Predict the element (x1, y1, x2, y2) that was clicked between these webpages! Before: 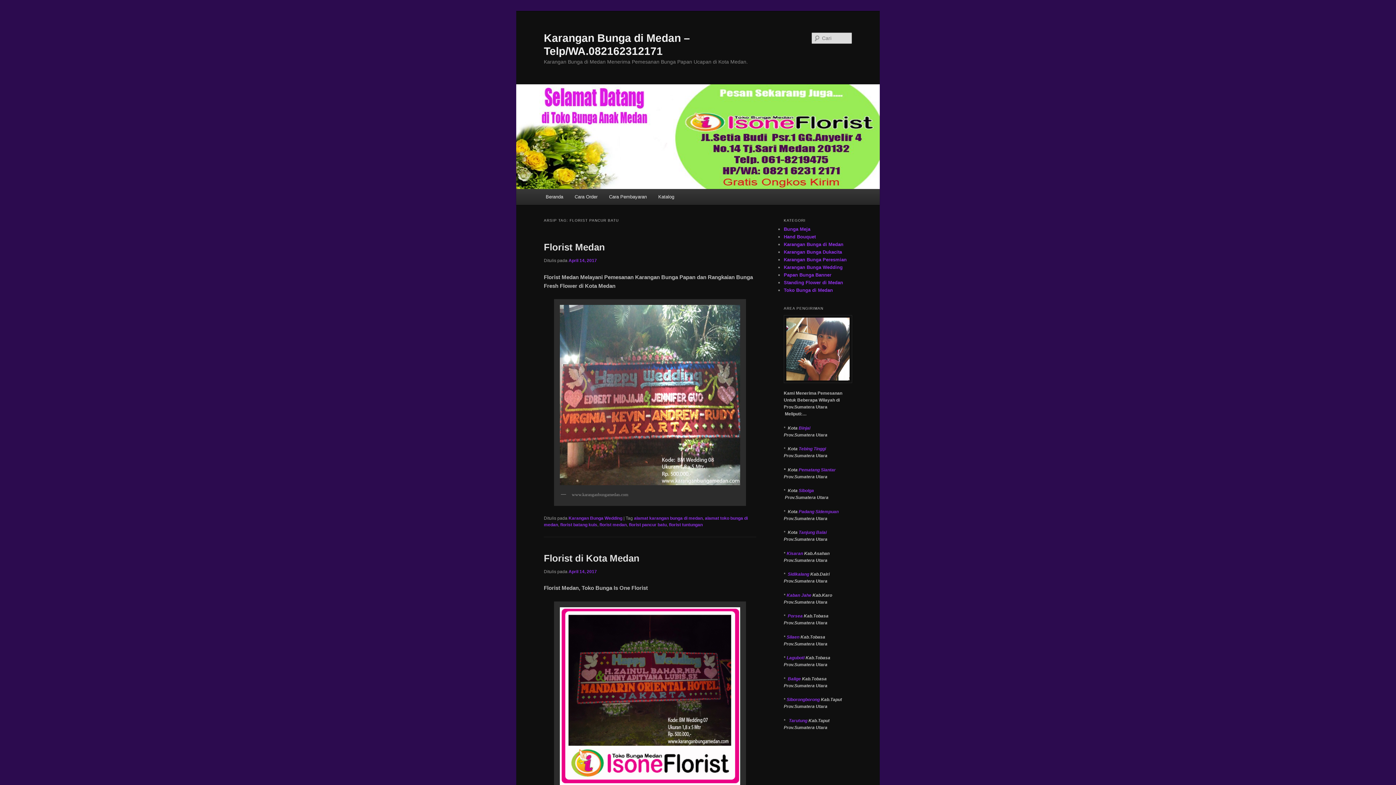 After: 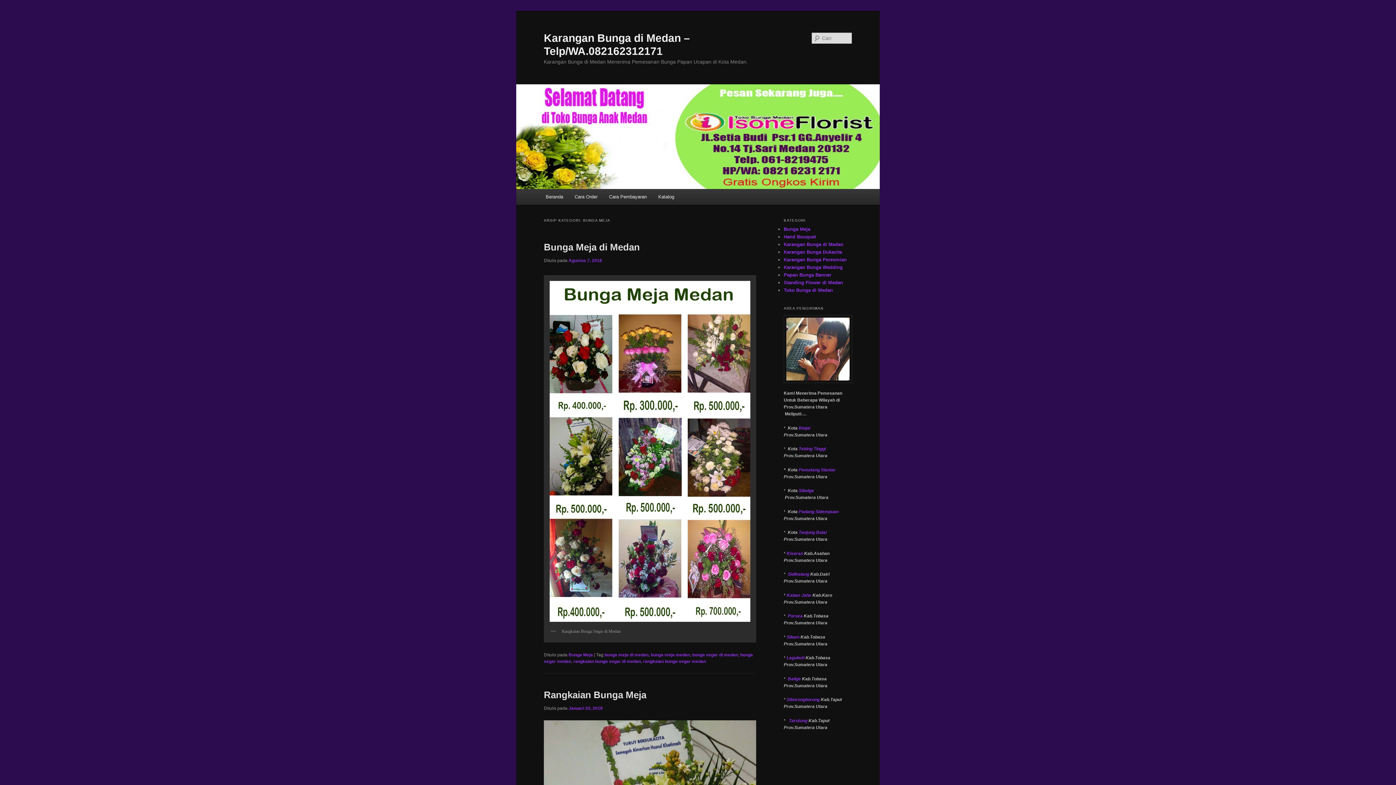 Action: label: Bunga Meja bbox: (784, 226, 810, 232)